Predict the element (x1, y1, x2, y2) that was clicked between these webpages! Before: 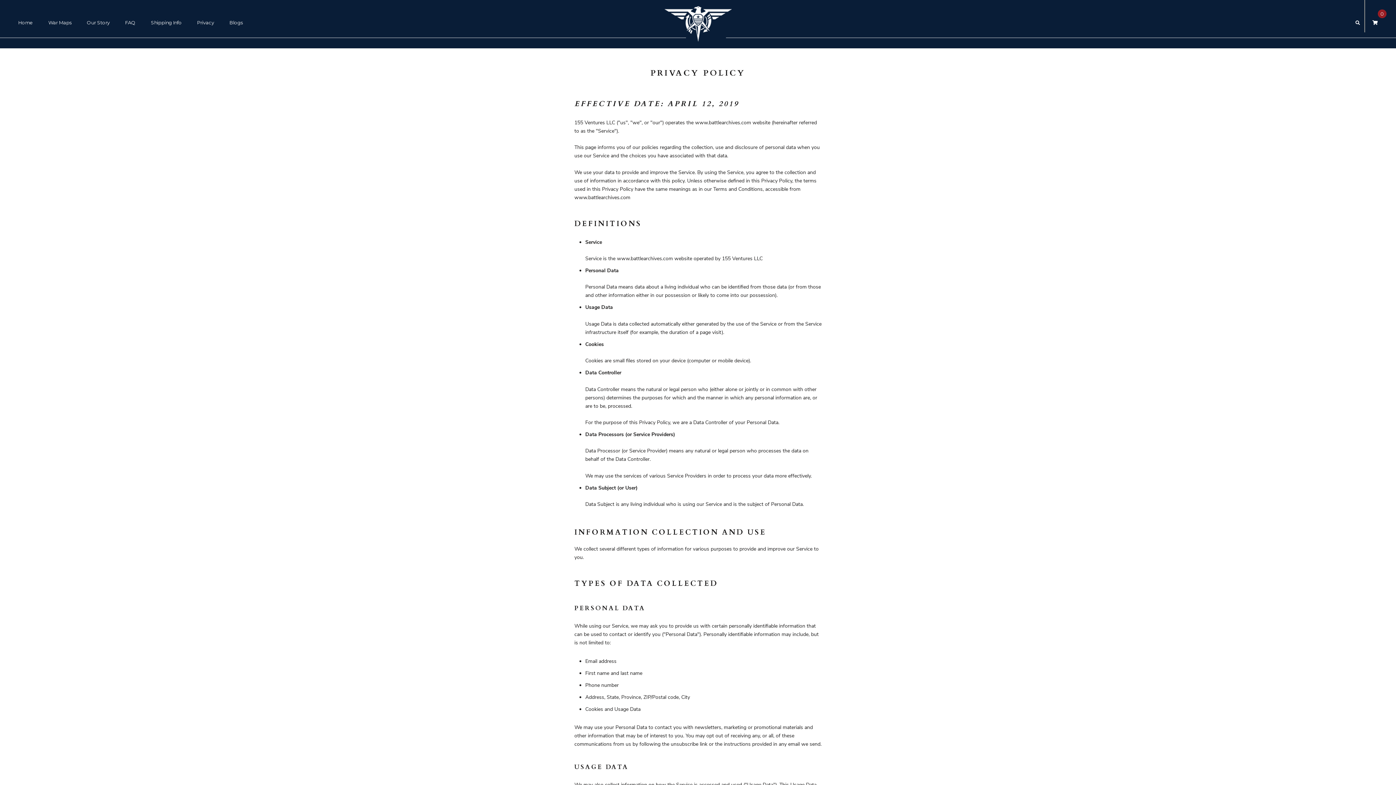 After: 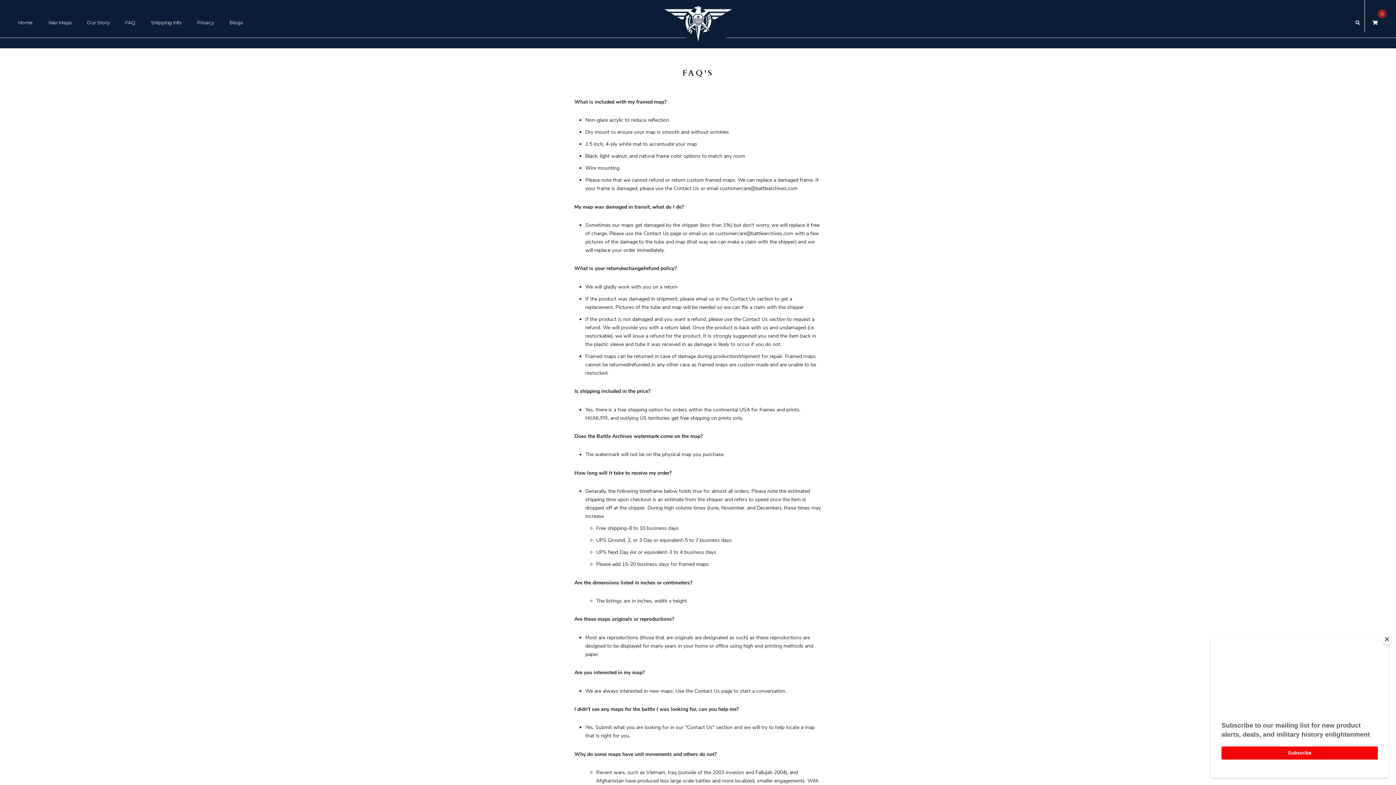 Action: label: FAQ
FAQ bbox: (125, 19, 135, 25)